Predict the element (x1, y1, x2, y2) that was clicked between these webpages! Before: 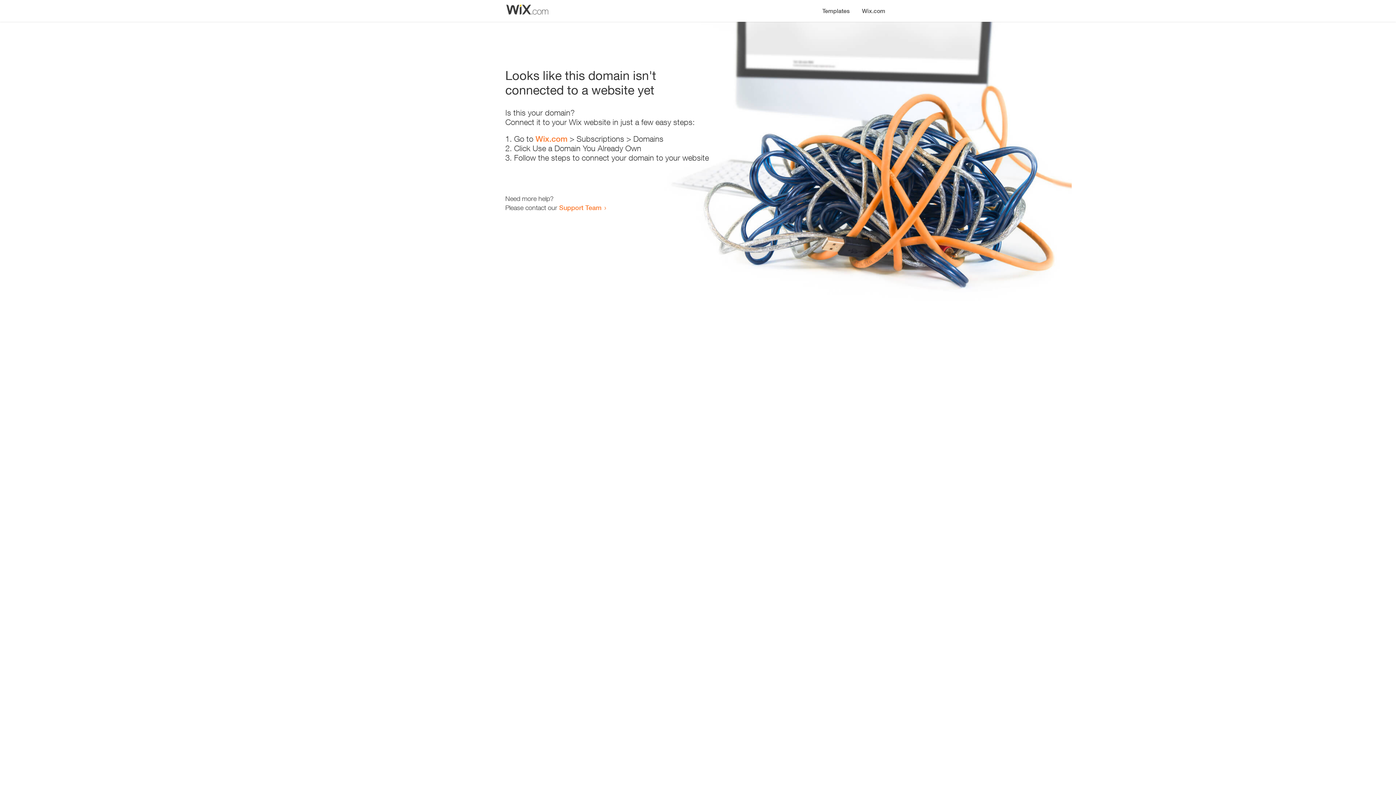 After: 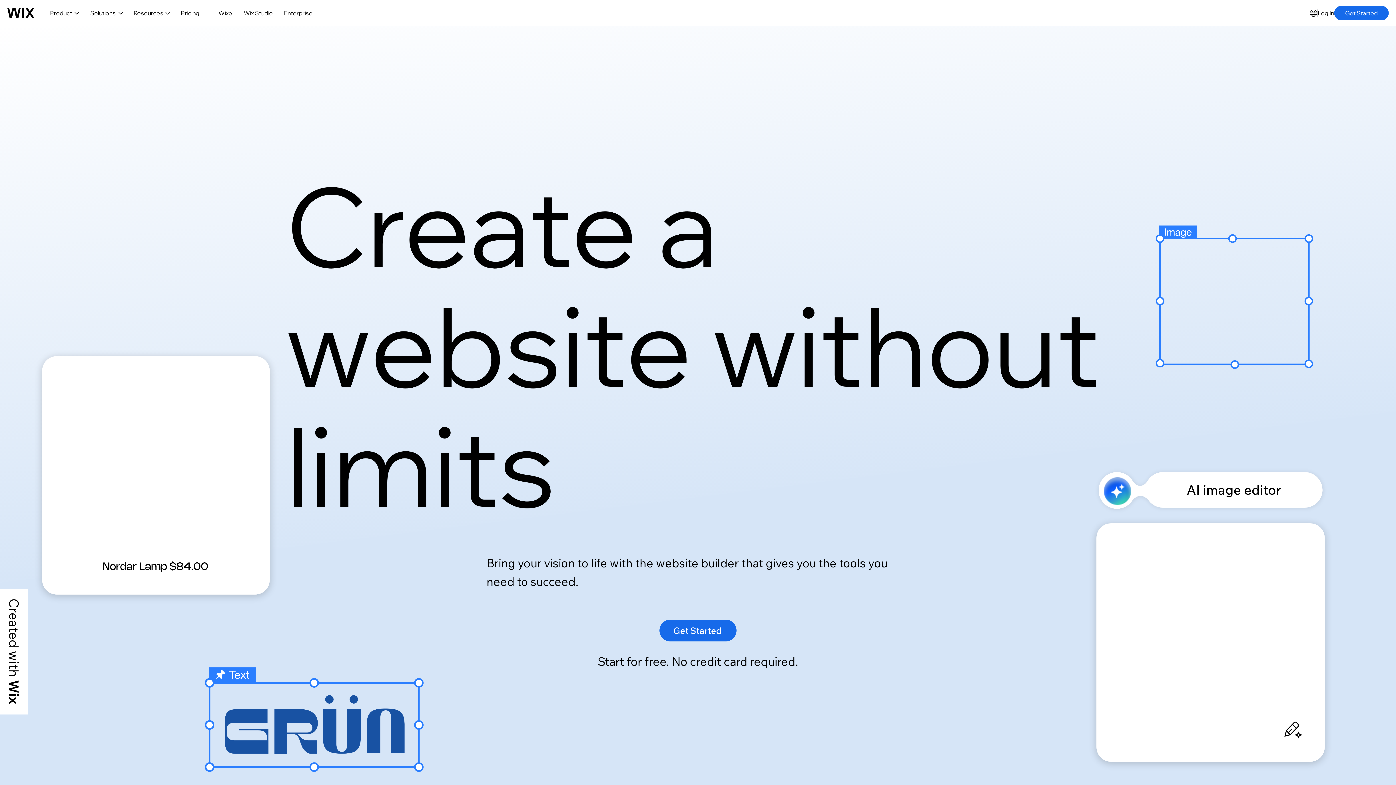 Action: bbox: (856, 0, 890, 14) label: Wix.com